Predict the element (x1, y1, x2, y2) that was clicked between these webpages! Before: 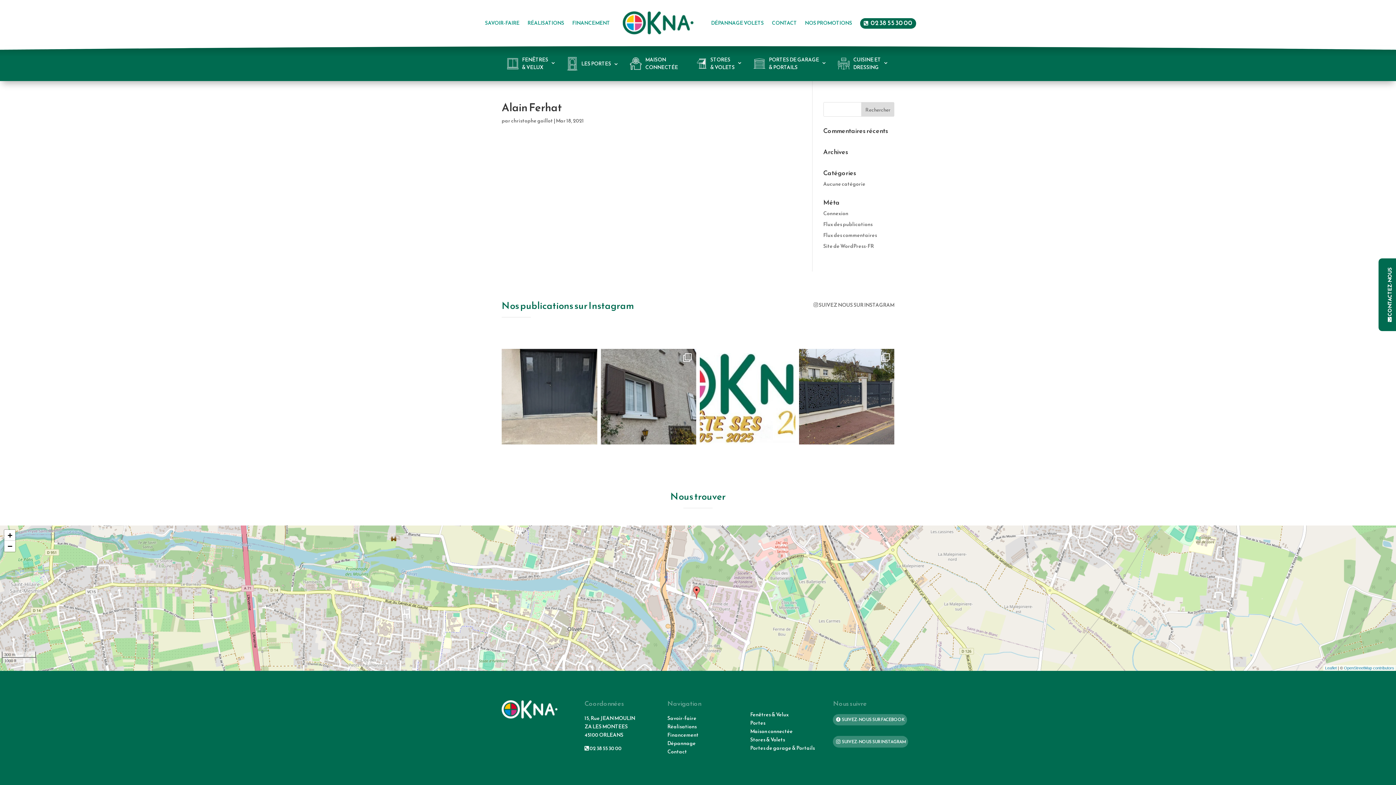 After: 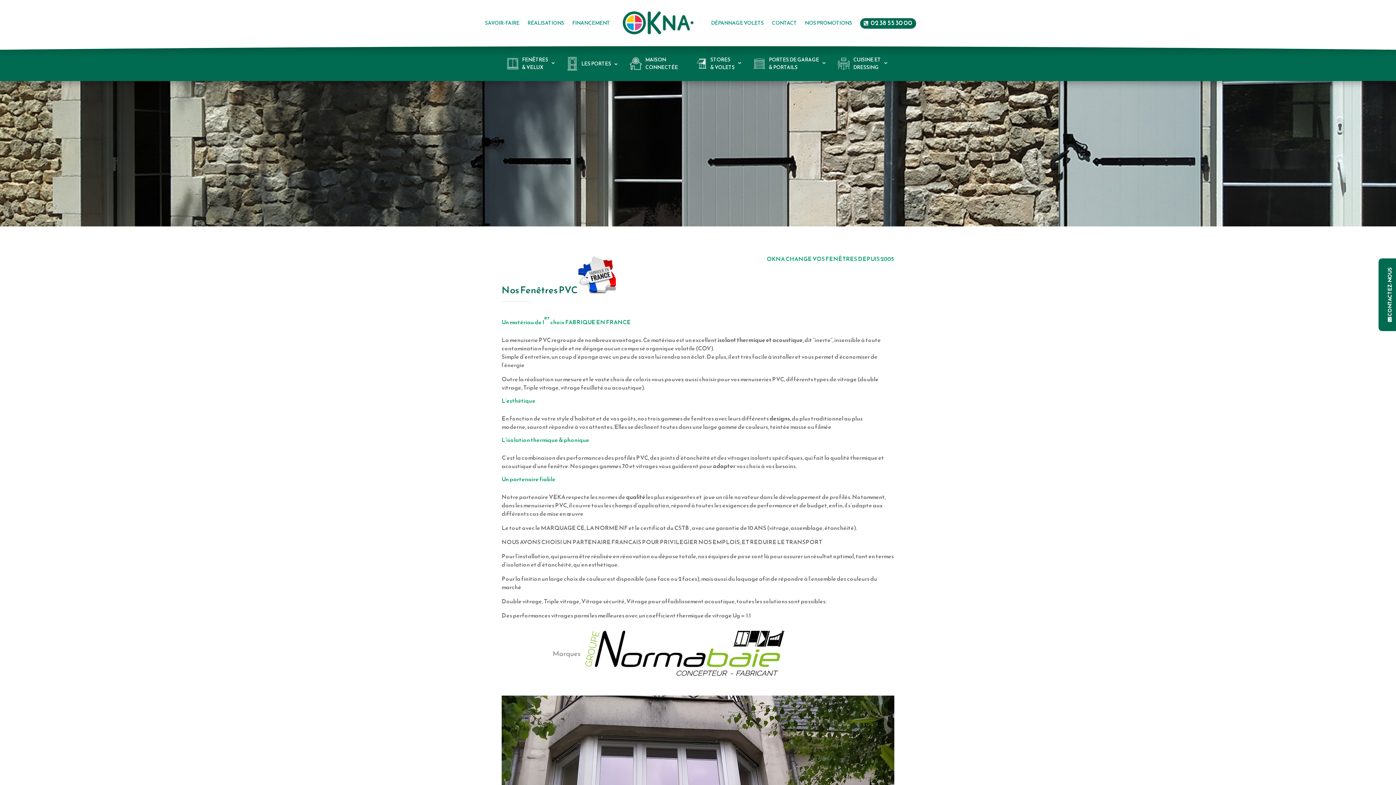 Action: label: Fenêtres & Velux bbox: (750, 711, 788, 718)